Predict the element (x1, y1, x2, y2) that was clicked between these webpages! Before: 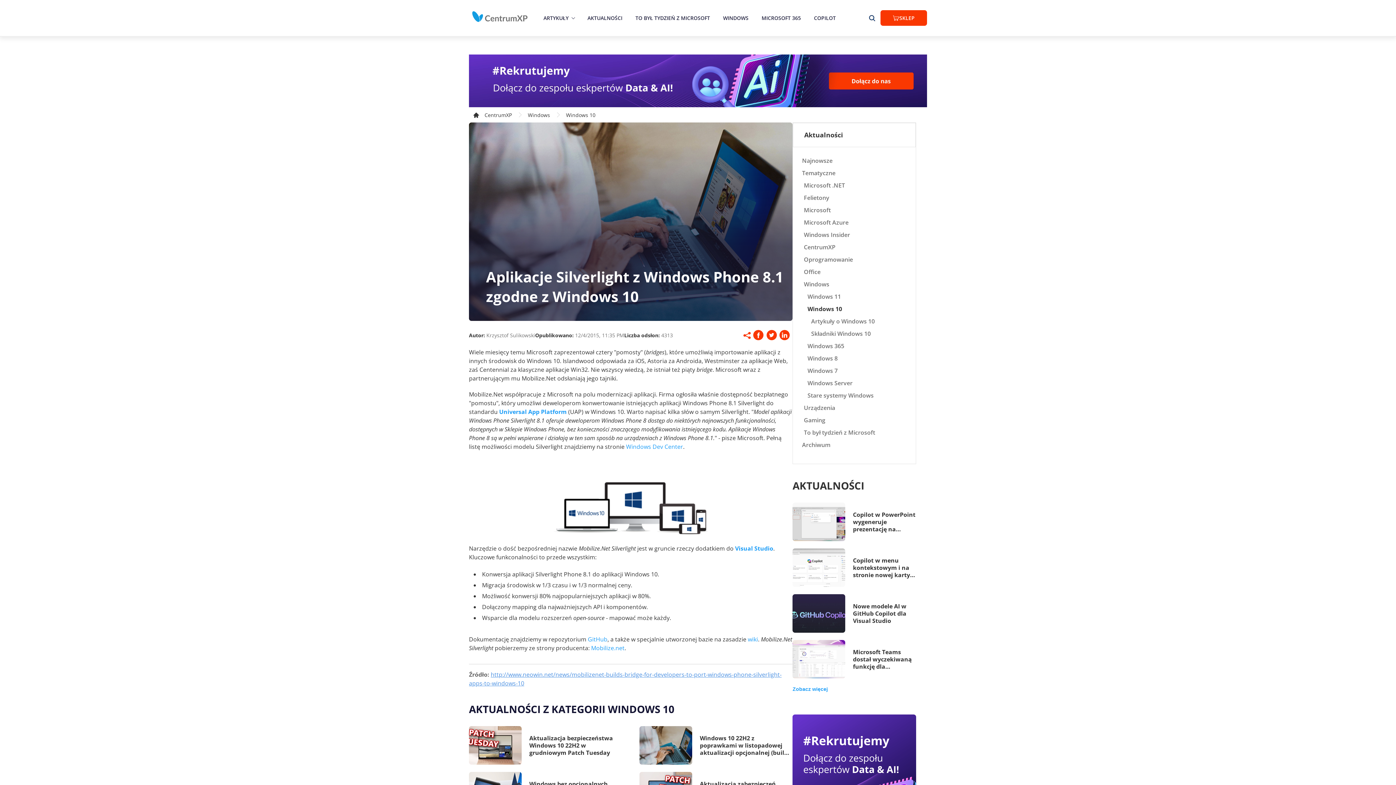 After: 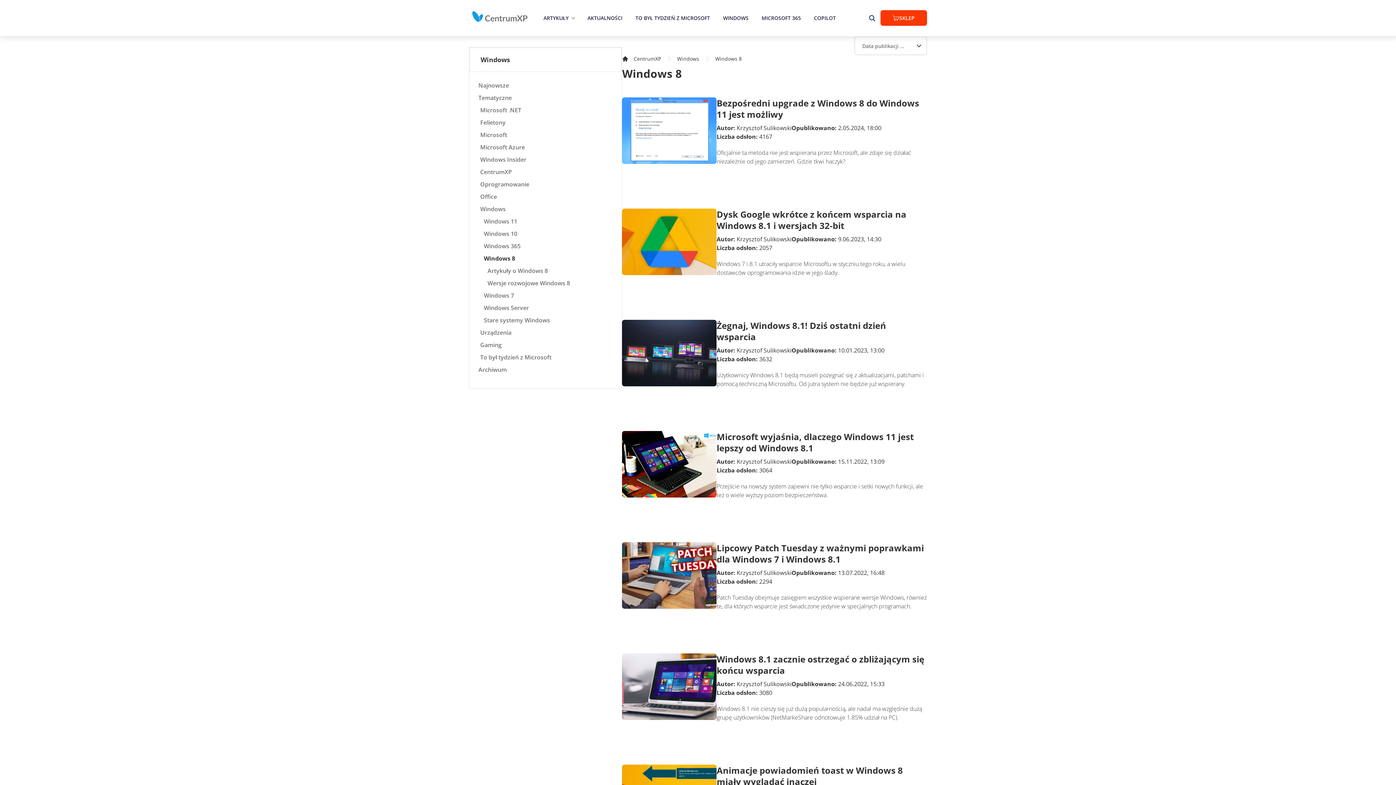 Action: bbox: (807, 354, 908, 362) label: Windows 8